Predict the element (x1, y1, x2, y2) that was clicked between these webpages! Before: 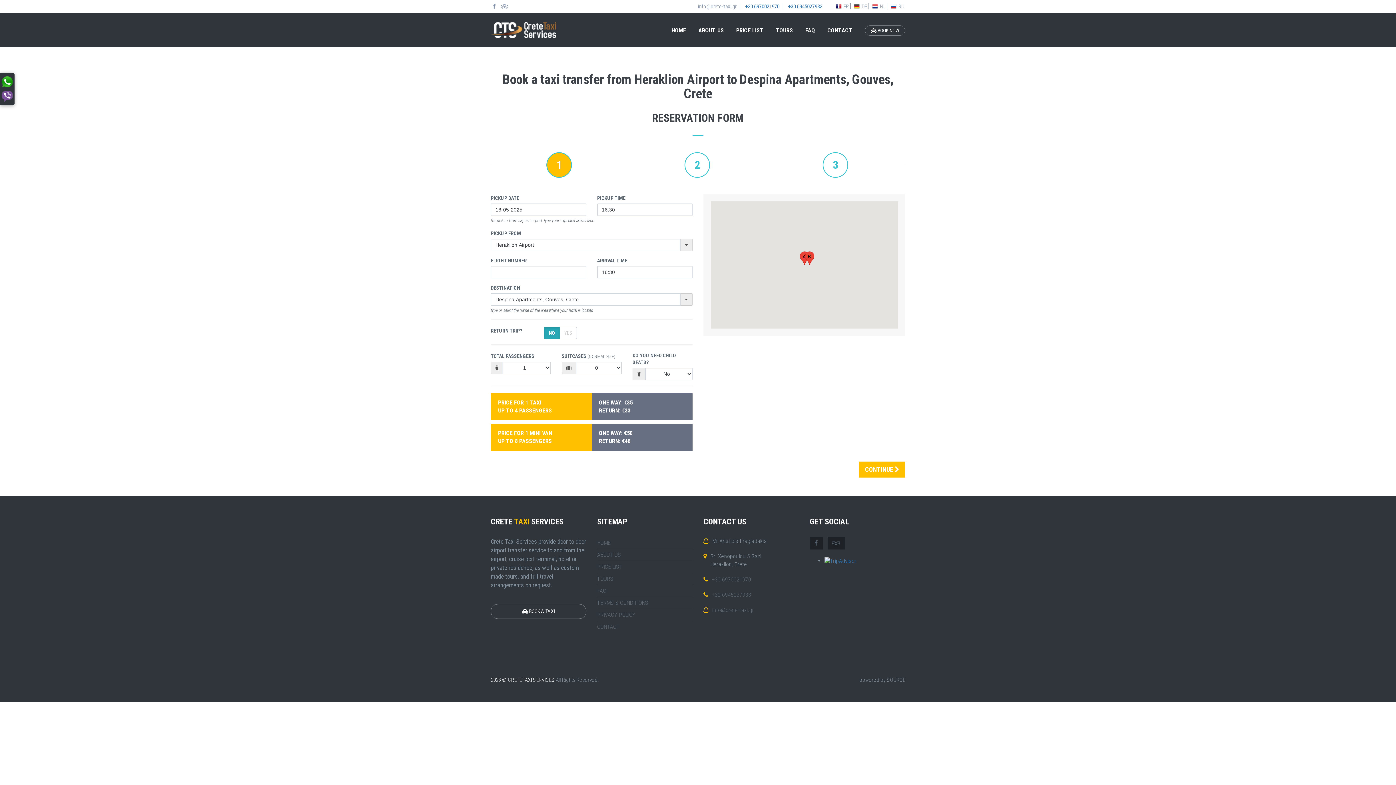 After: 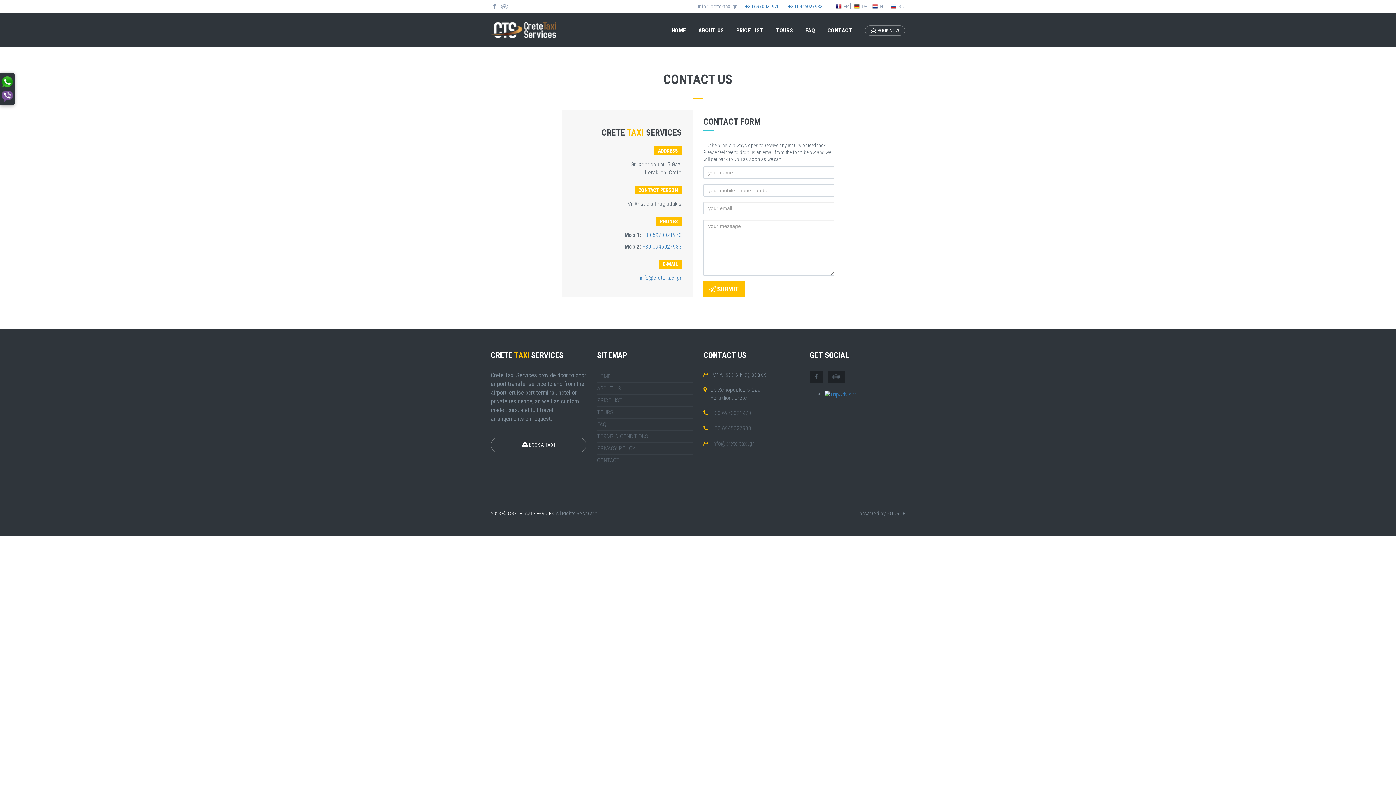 Action: bbox: (597, 623, 692, 631) label: CONTACT